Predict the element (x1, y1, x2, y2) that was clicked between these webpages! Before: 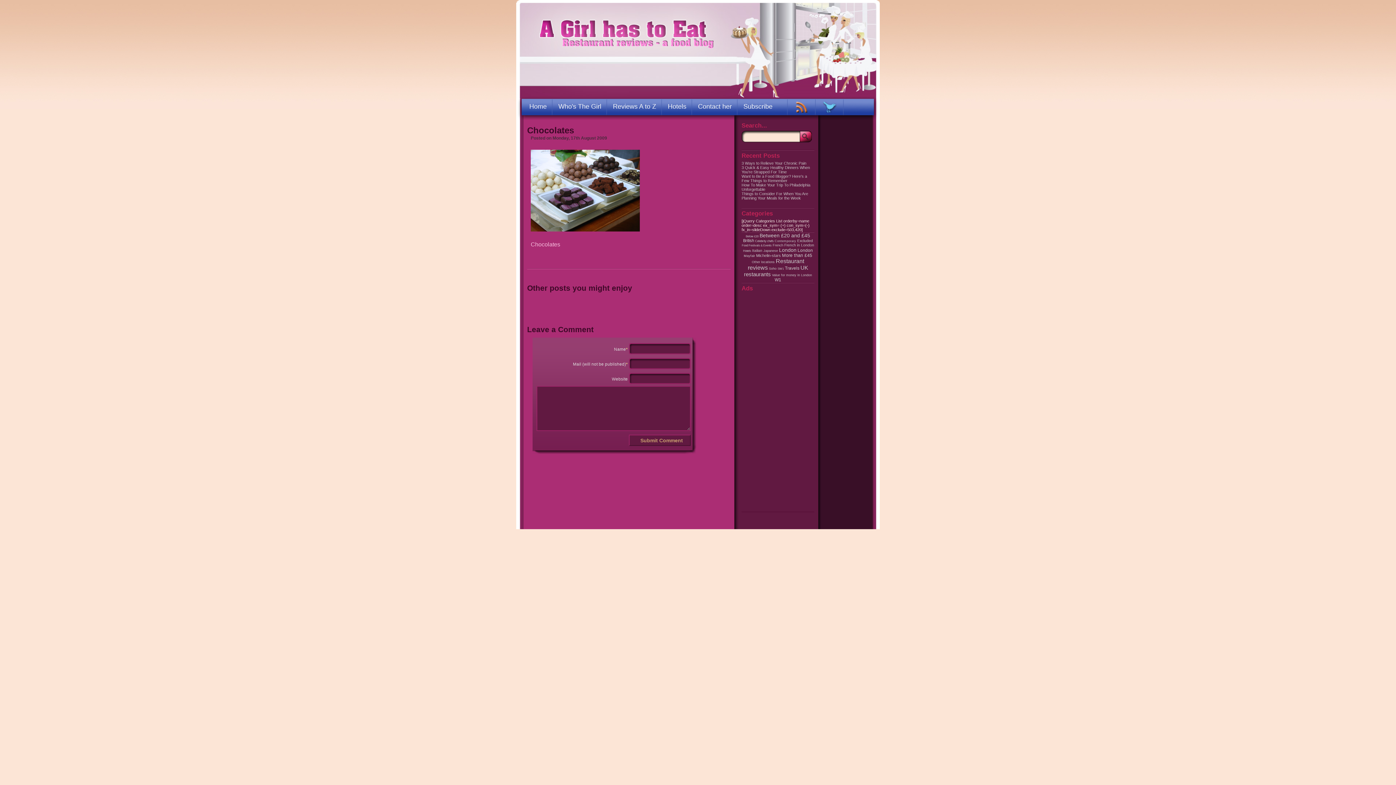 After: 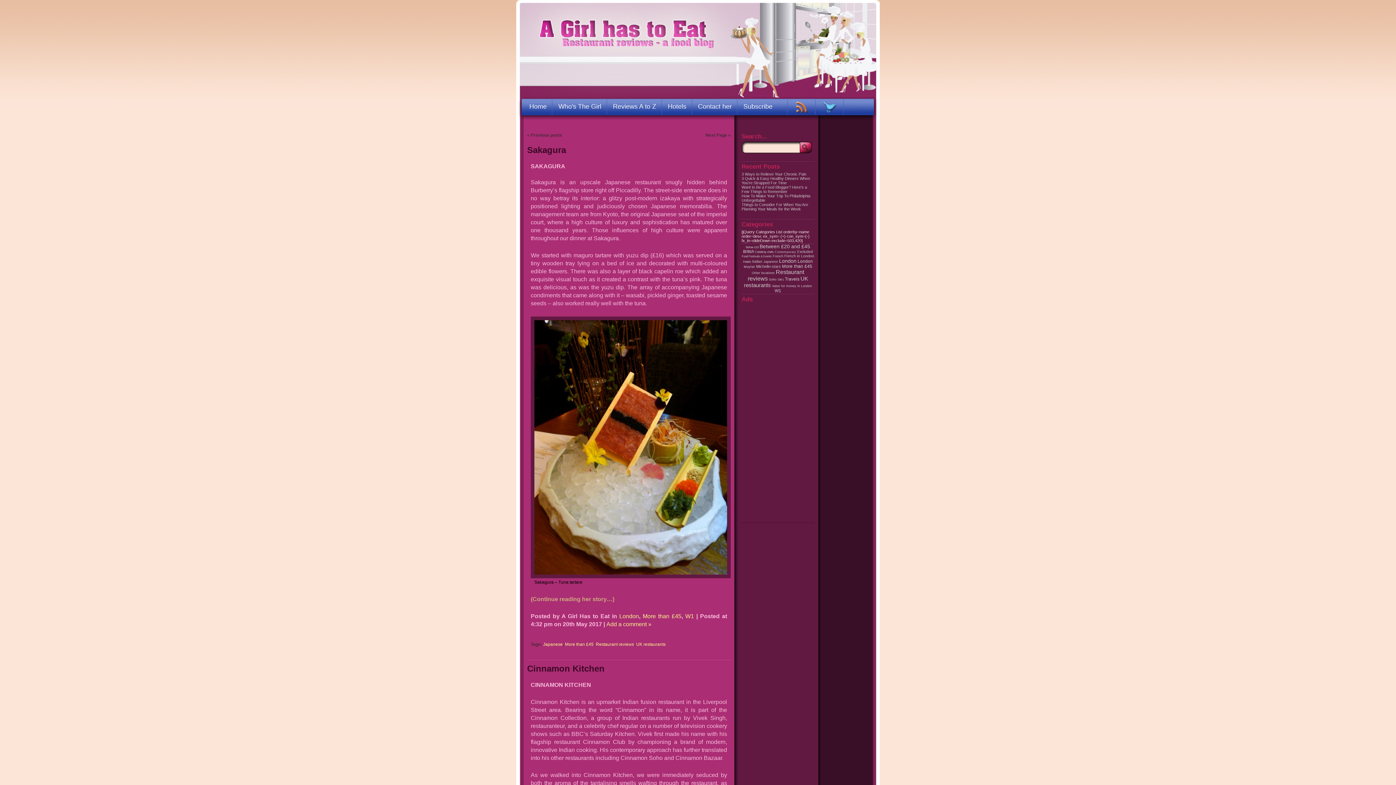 Action: bbox: (782, 253, 812, 258) label: More than £45 (151 items)